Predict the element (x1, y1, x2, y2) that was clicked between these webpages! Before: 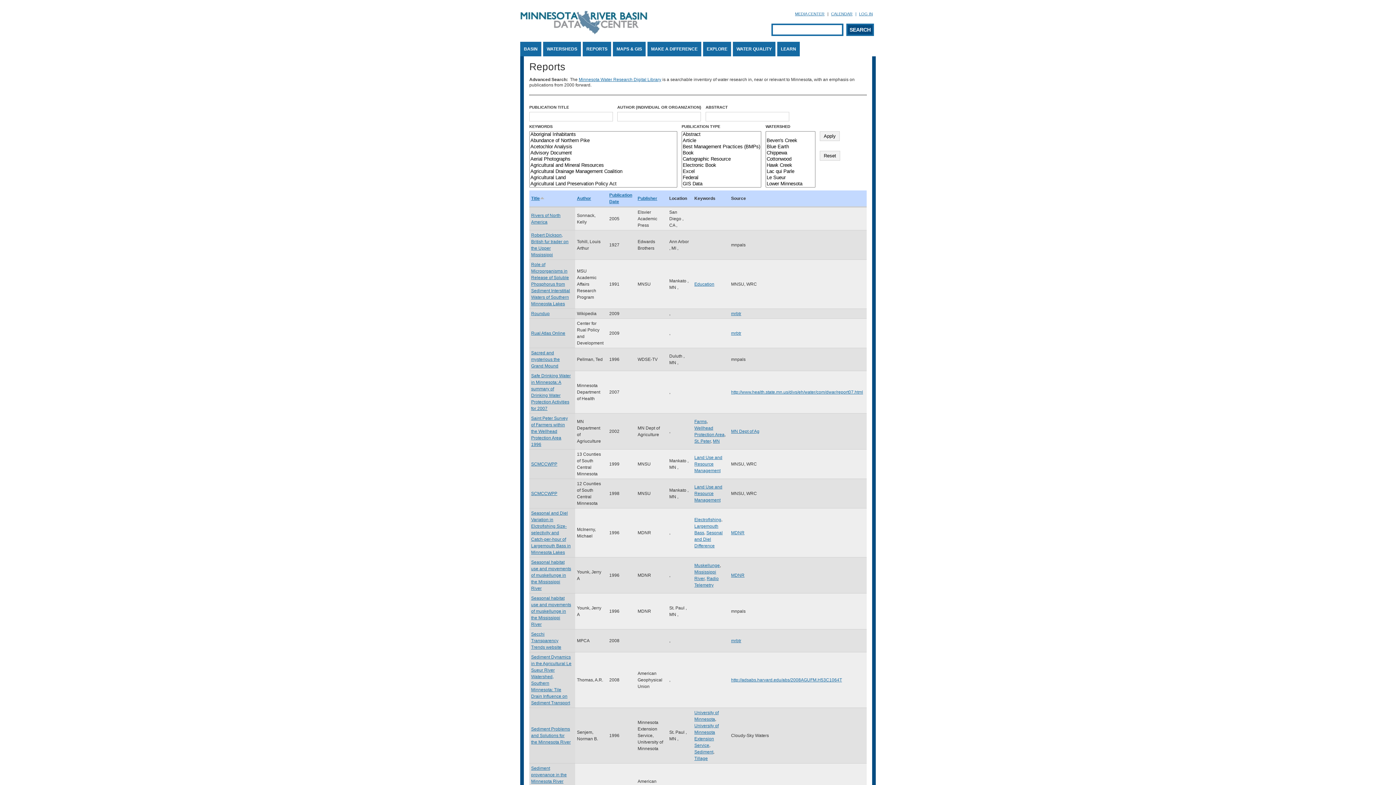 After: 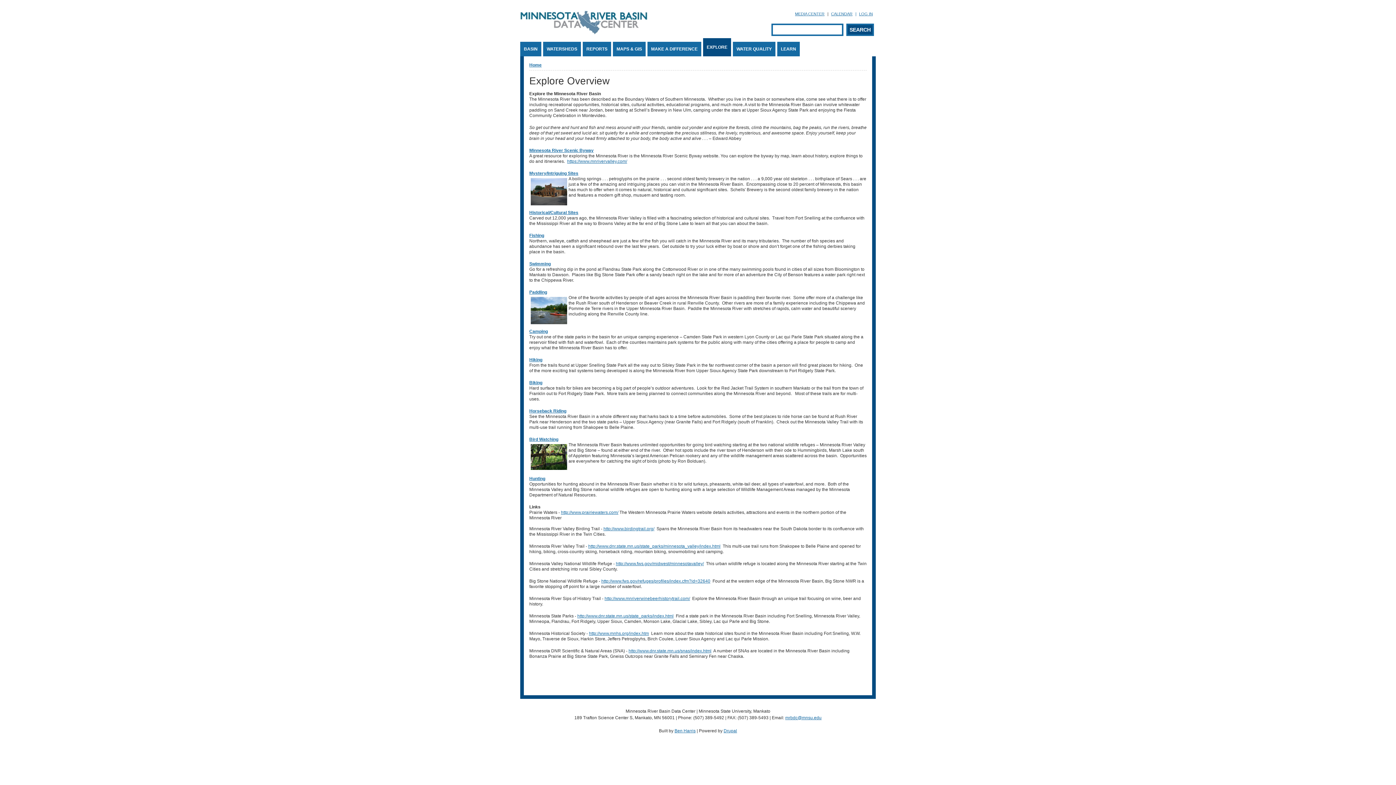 Action: bbox: (703, 41, 731, 56) label: EXPLORE